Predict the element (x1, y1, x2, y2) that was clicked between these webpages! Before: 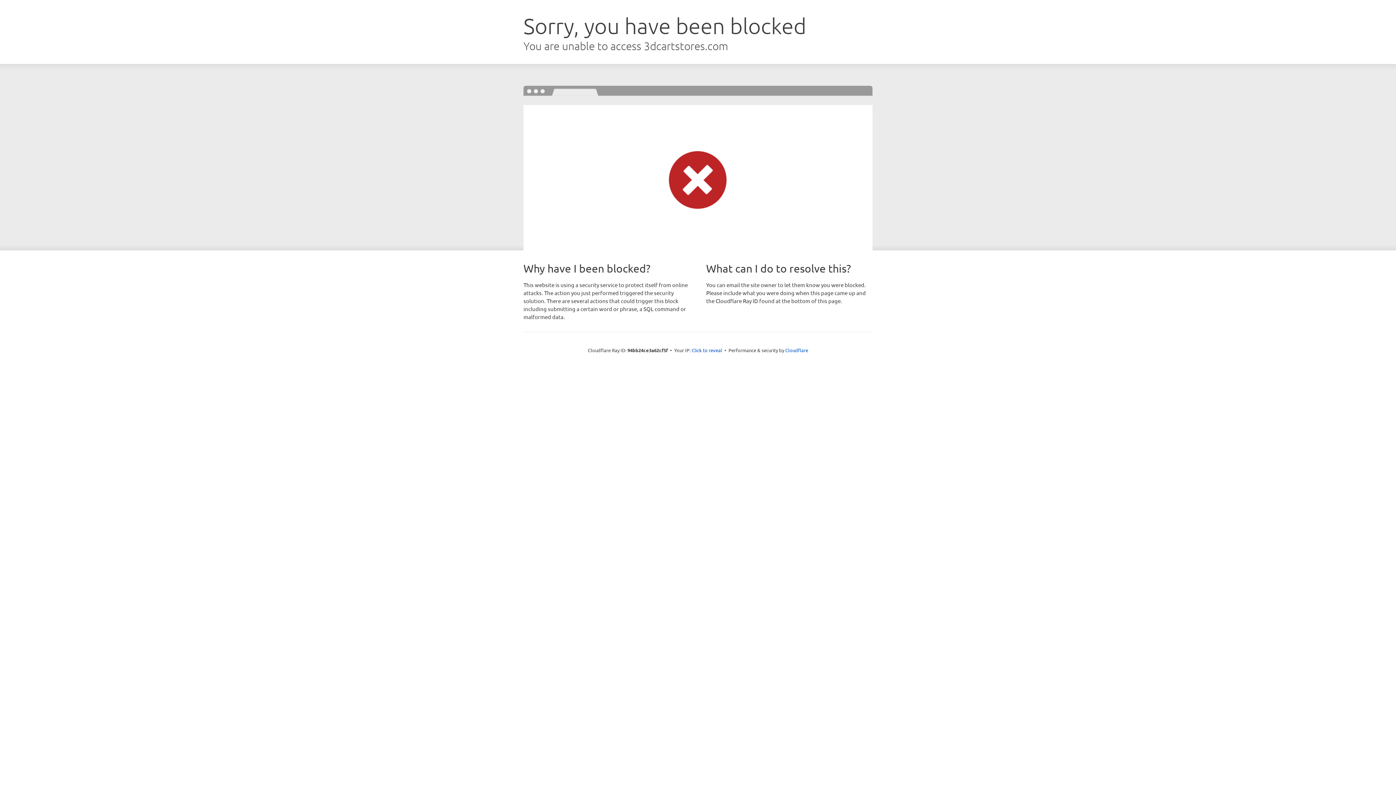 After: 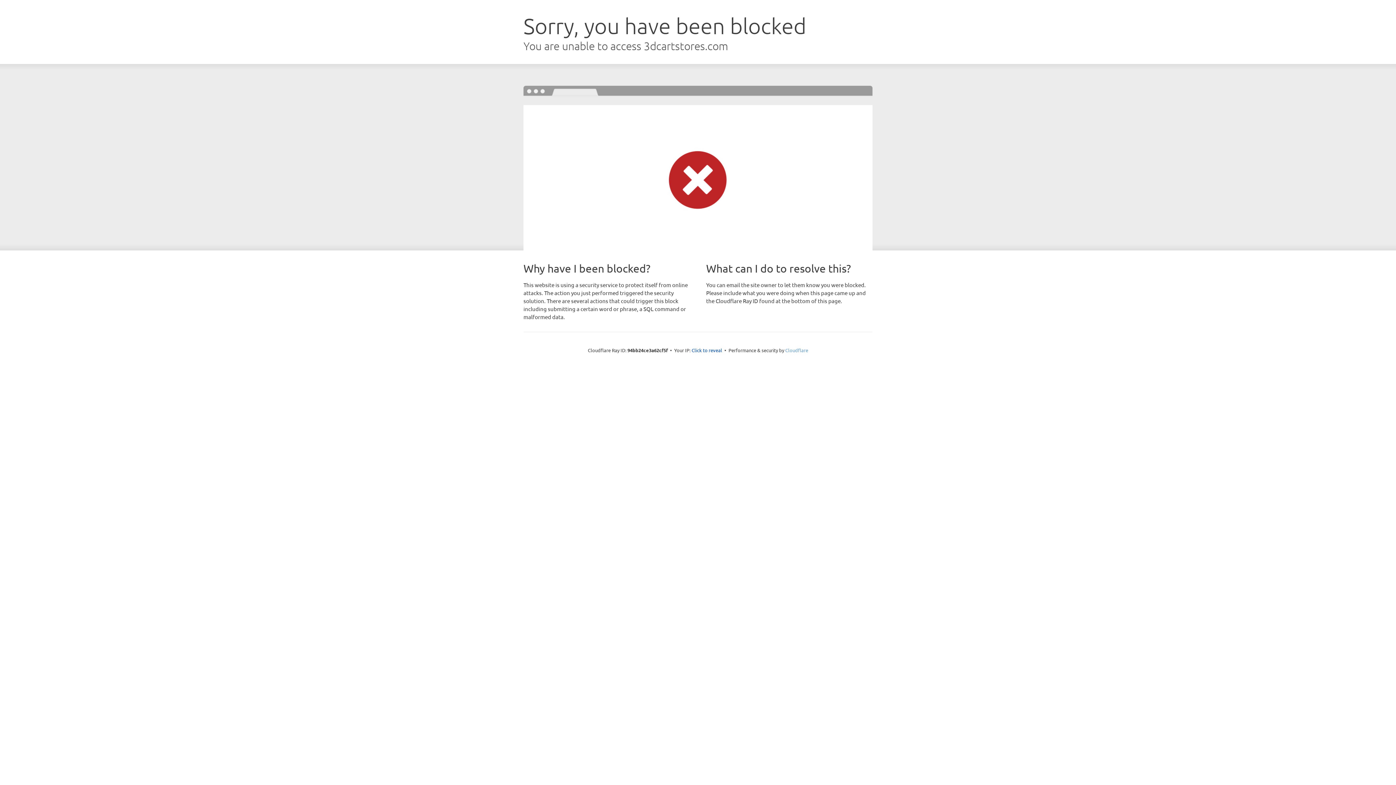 Action: label: Cloudflare bbox: (785, 347, 808, 353)